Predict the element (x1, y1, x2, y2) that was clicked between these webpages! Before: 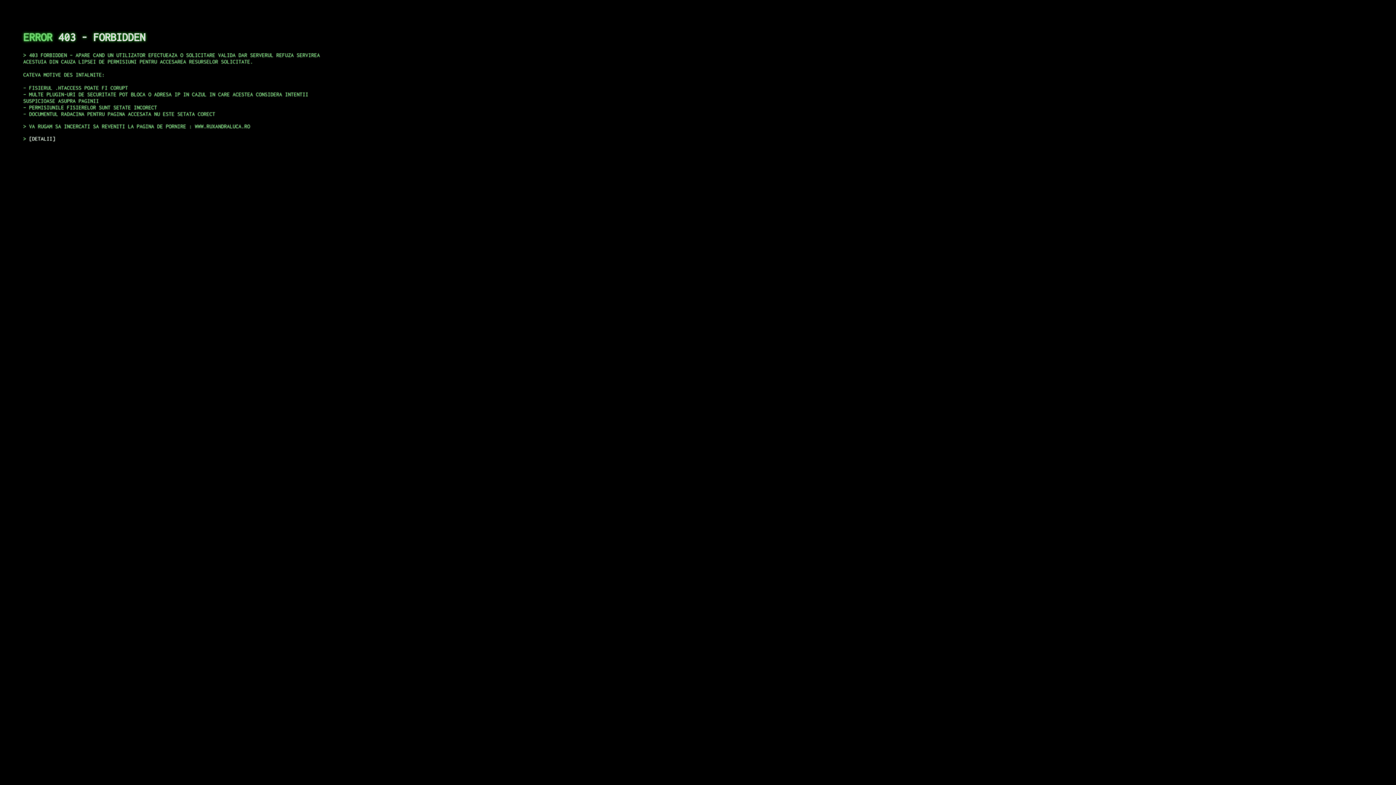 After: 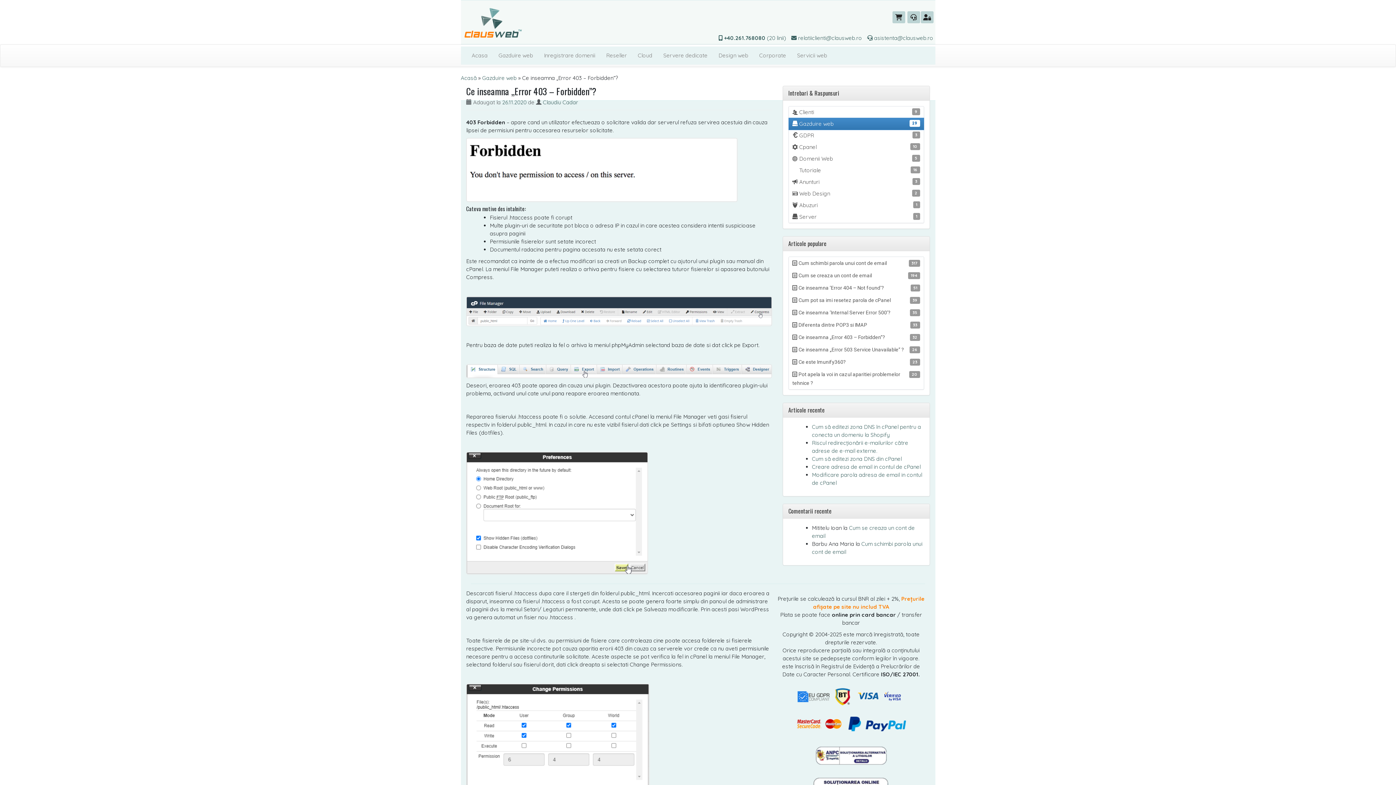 Action: label: DETALII bbox: (29, 135, 55, 141)